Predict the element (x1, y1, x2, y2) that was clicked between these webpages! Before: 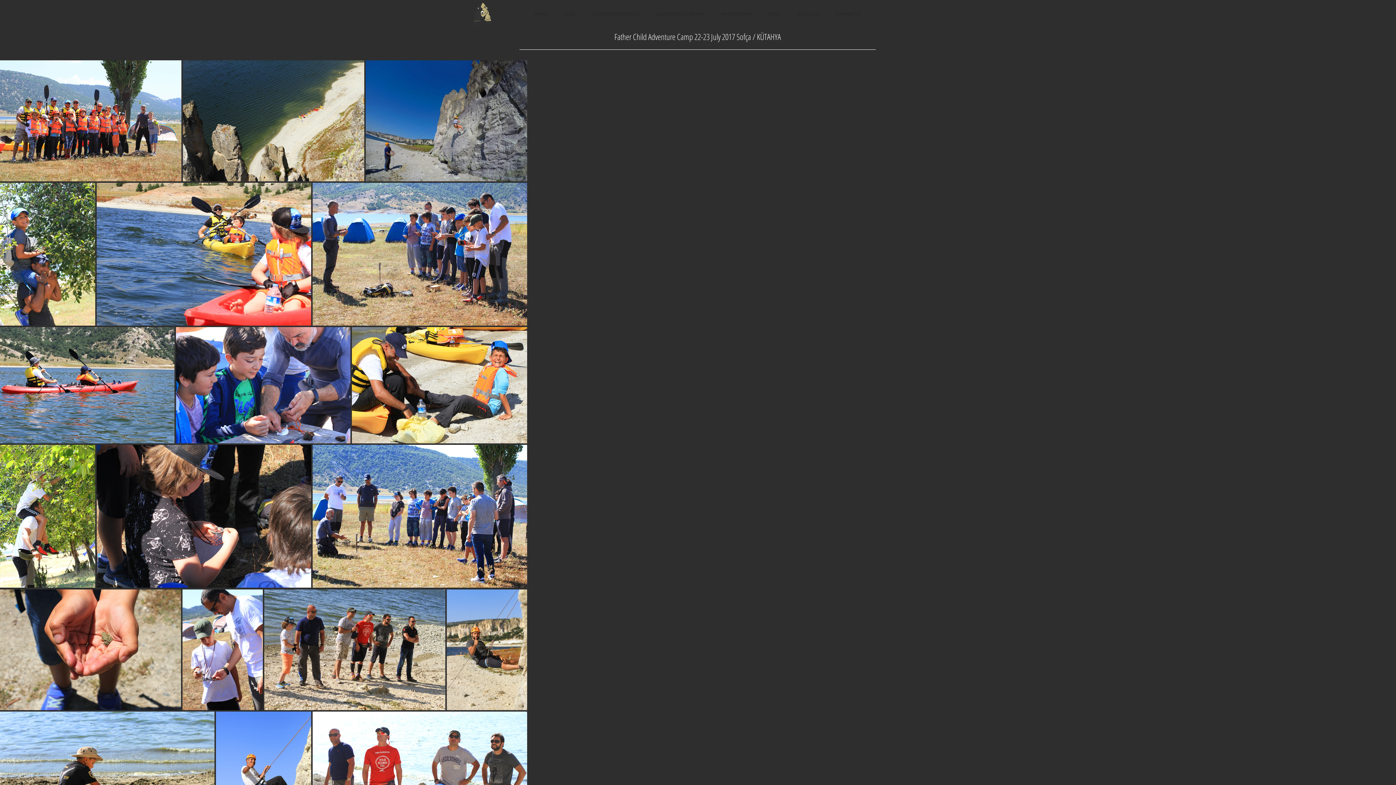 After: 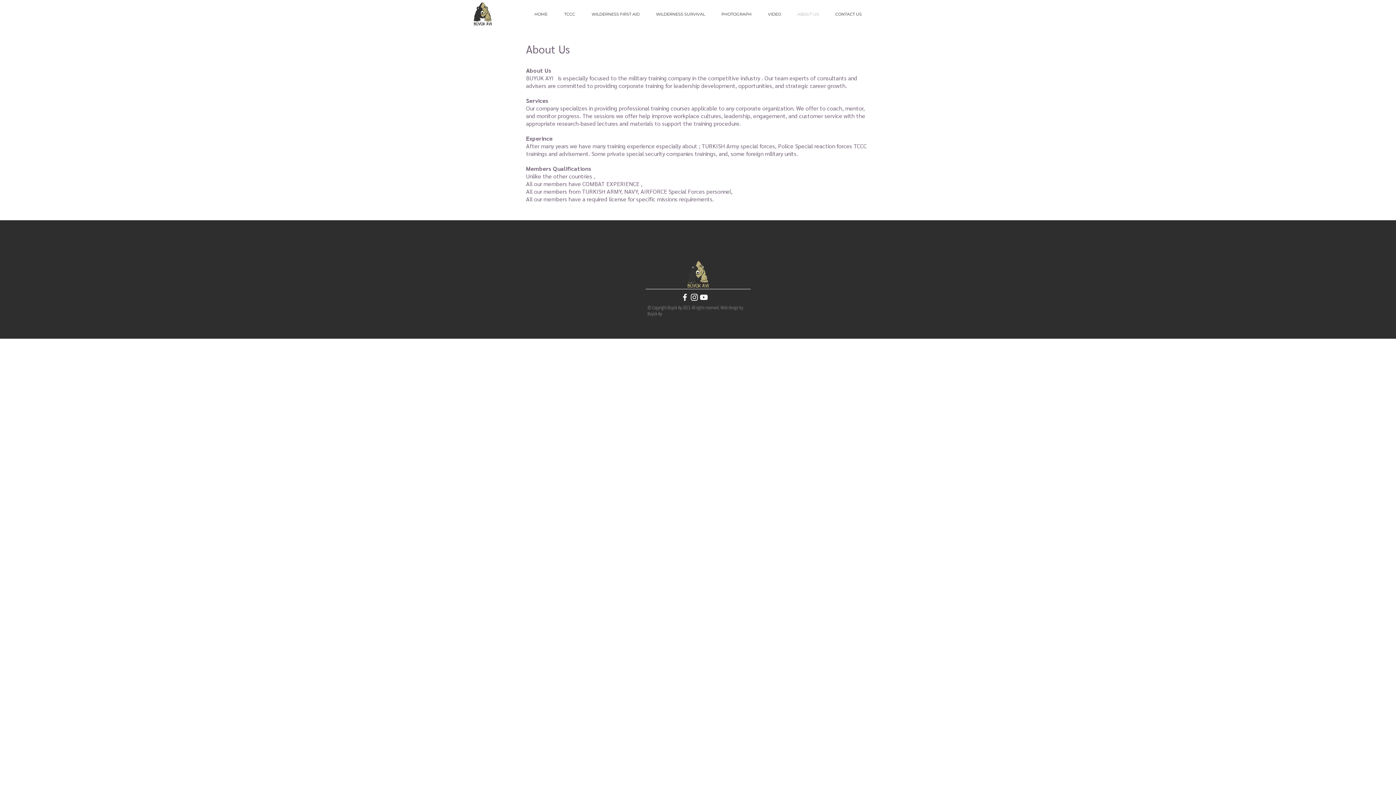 Action: label: ABOUT US bbox: (789, 7, 827, 21)